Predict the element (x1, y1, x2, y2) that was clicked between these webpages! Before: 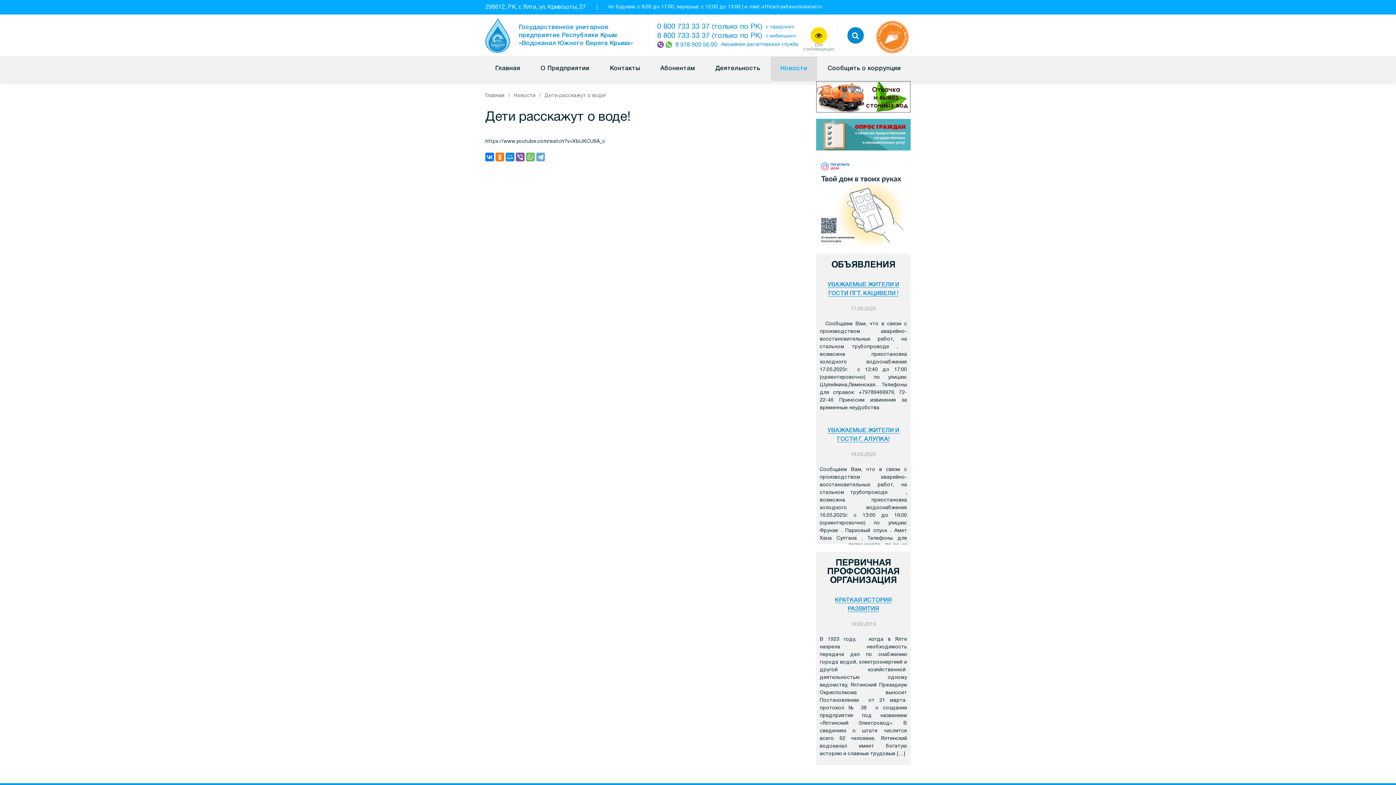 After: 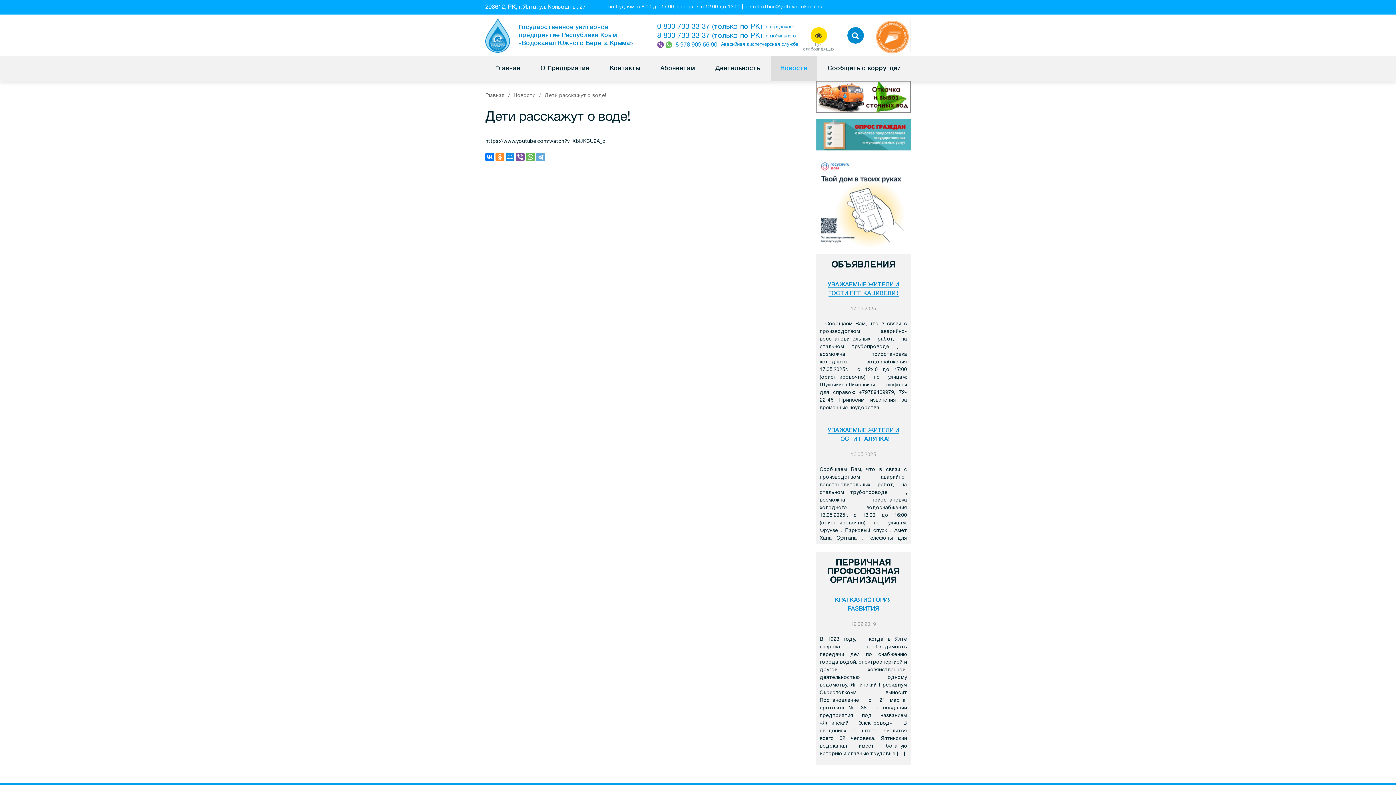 Action: bbox: (495, 152, 504, 161)